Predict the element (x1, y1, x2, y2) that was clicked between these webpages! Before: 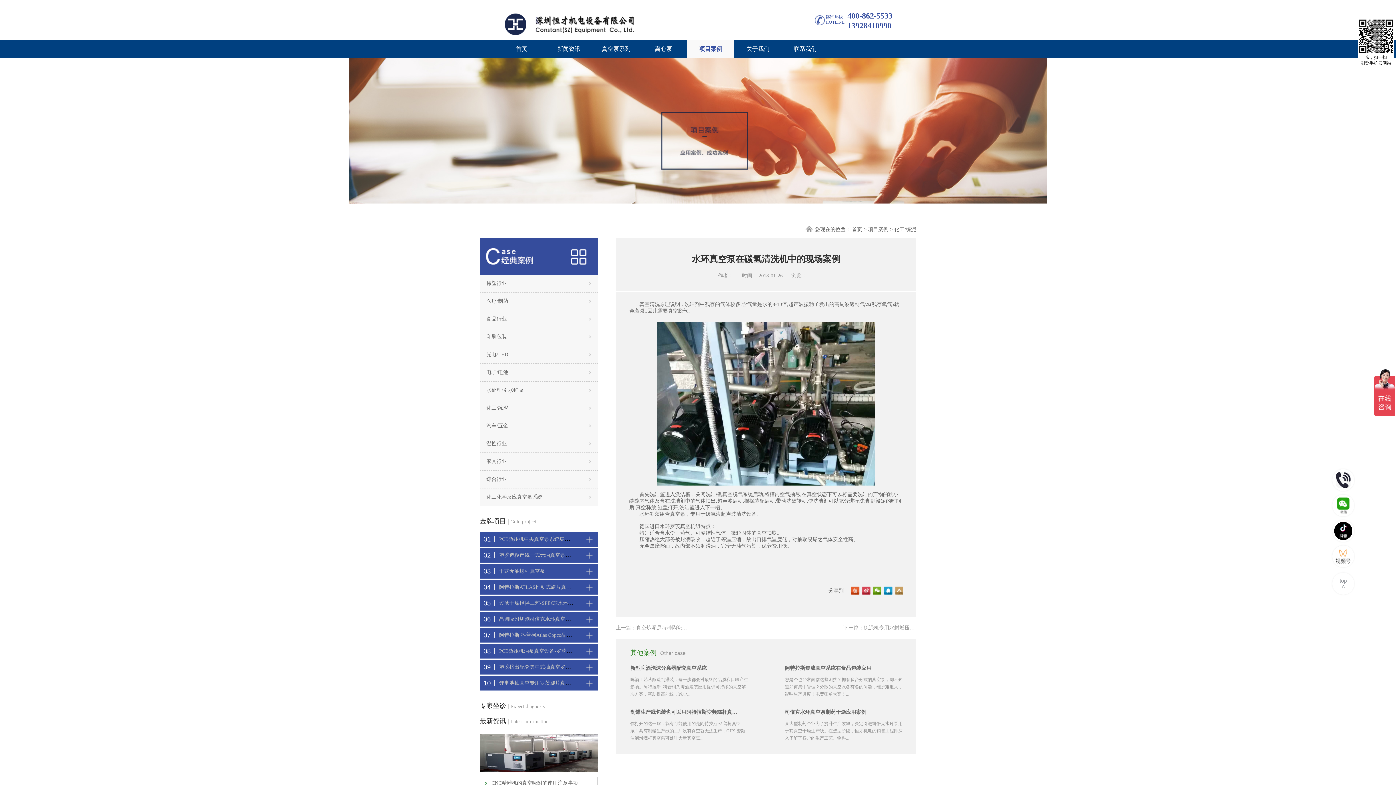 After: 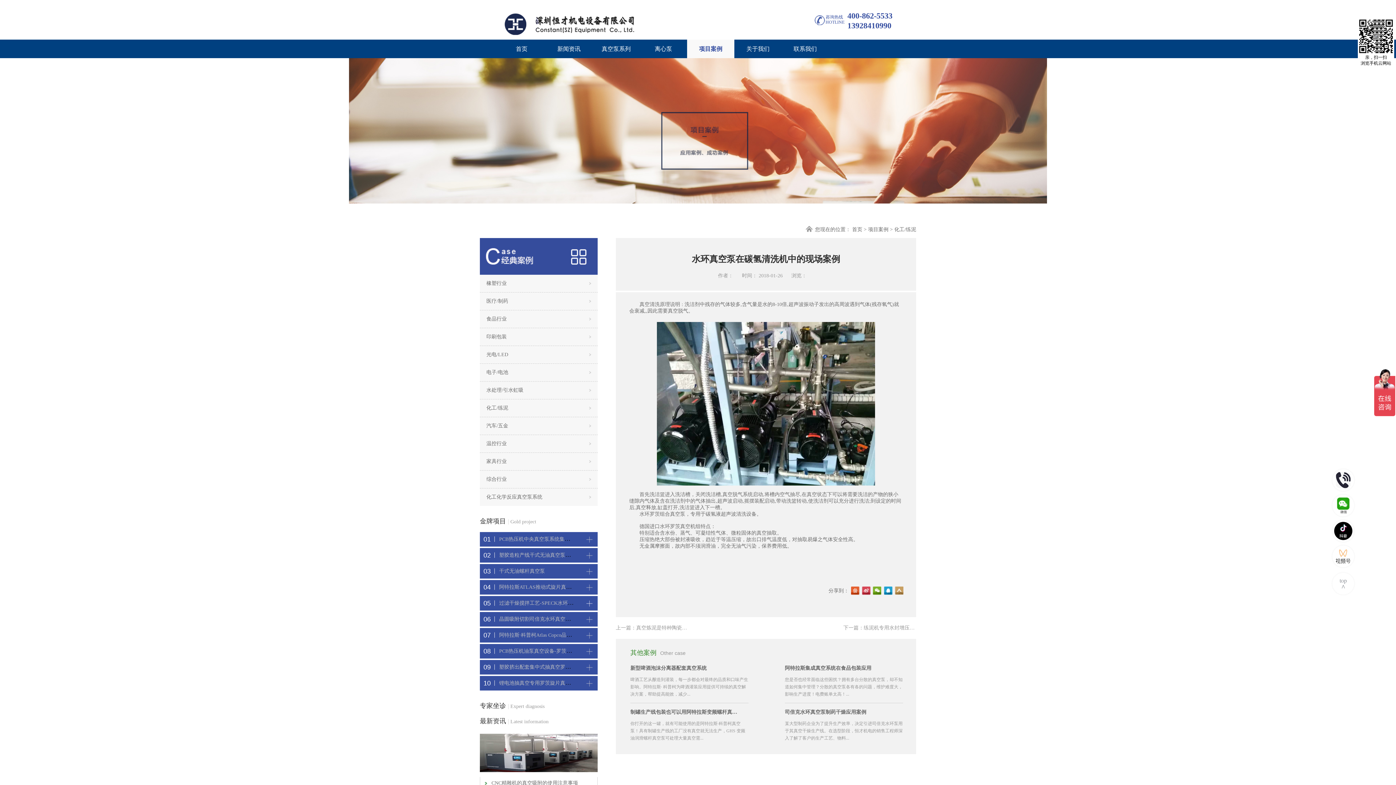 Action: bbox: (494, 600, 588, 606) label: 过滤干燥搅拌工艺-SPECK水环真空机组